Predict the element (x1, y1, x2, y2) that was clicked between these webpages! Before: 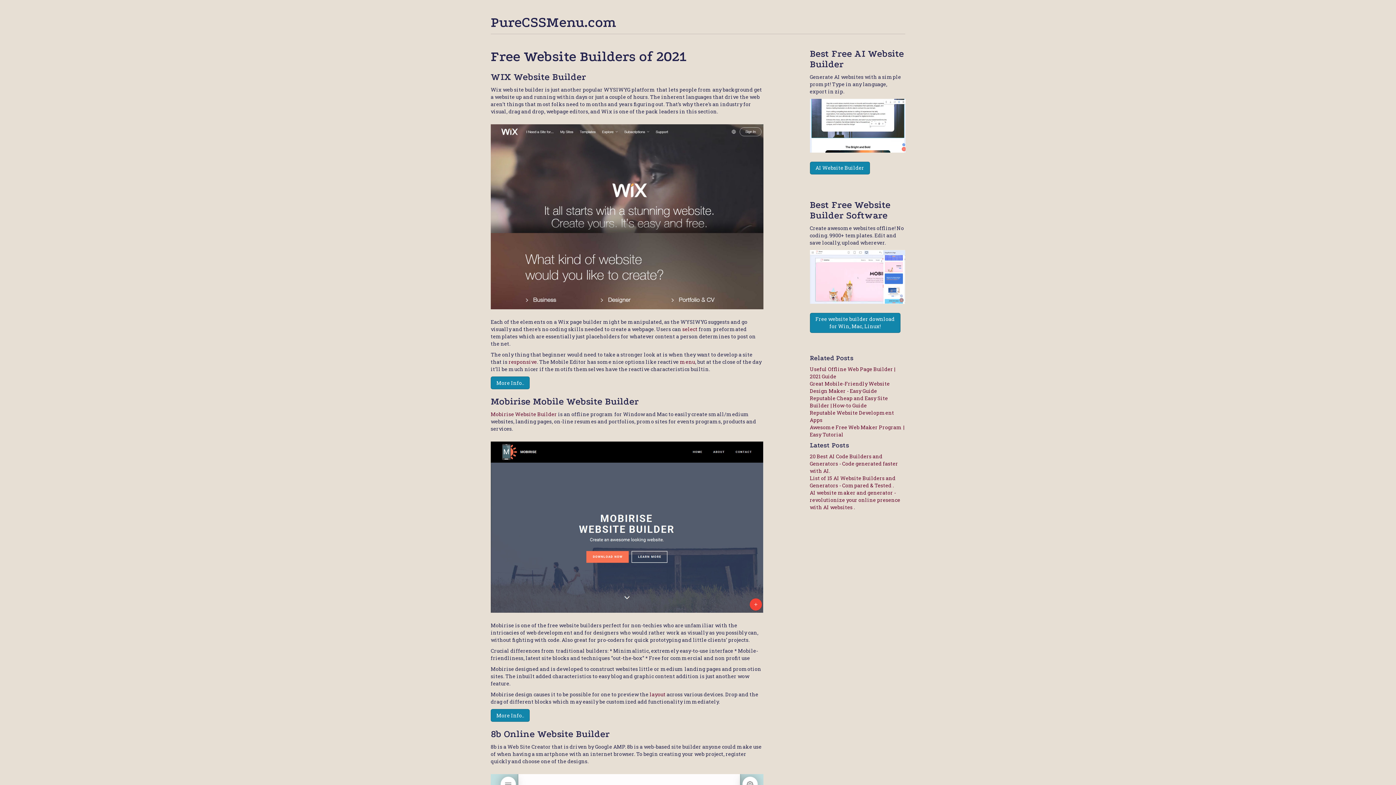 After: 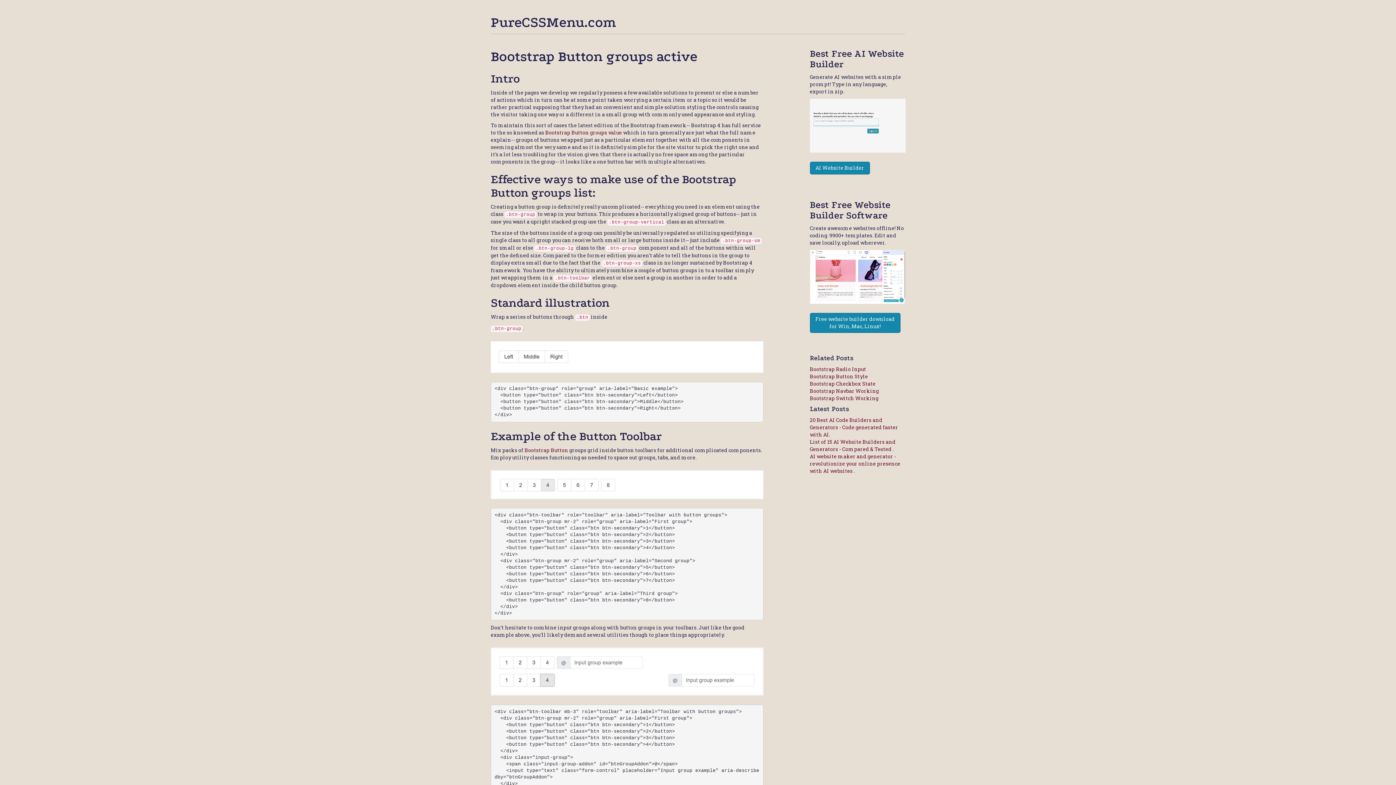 Action: label: responsive bbox: (508, 358, 537, 365)